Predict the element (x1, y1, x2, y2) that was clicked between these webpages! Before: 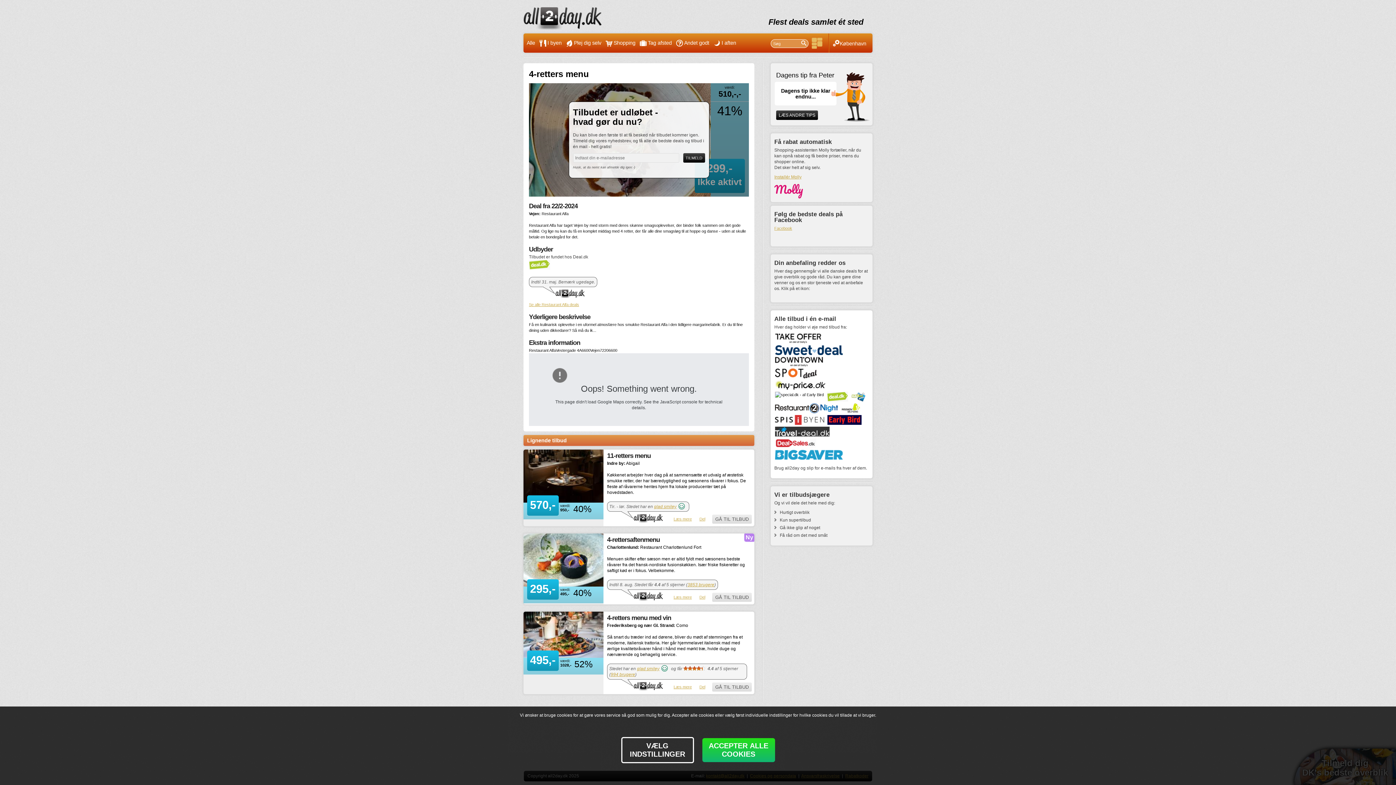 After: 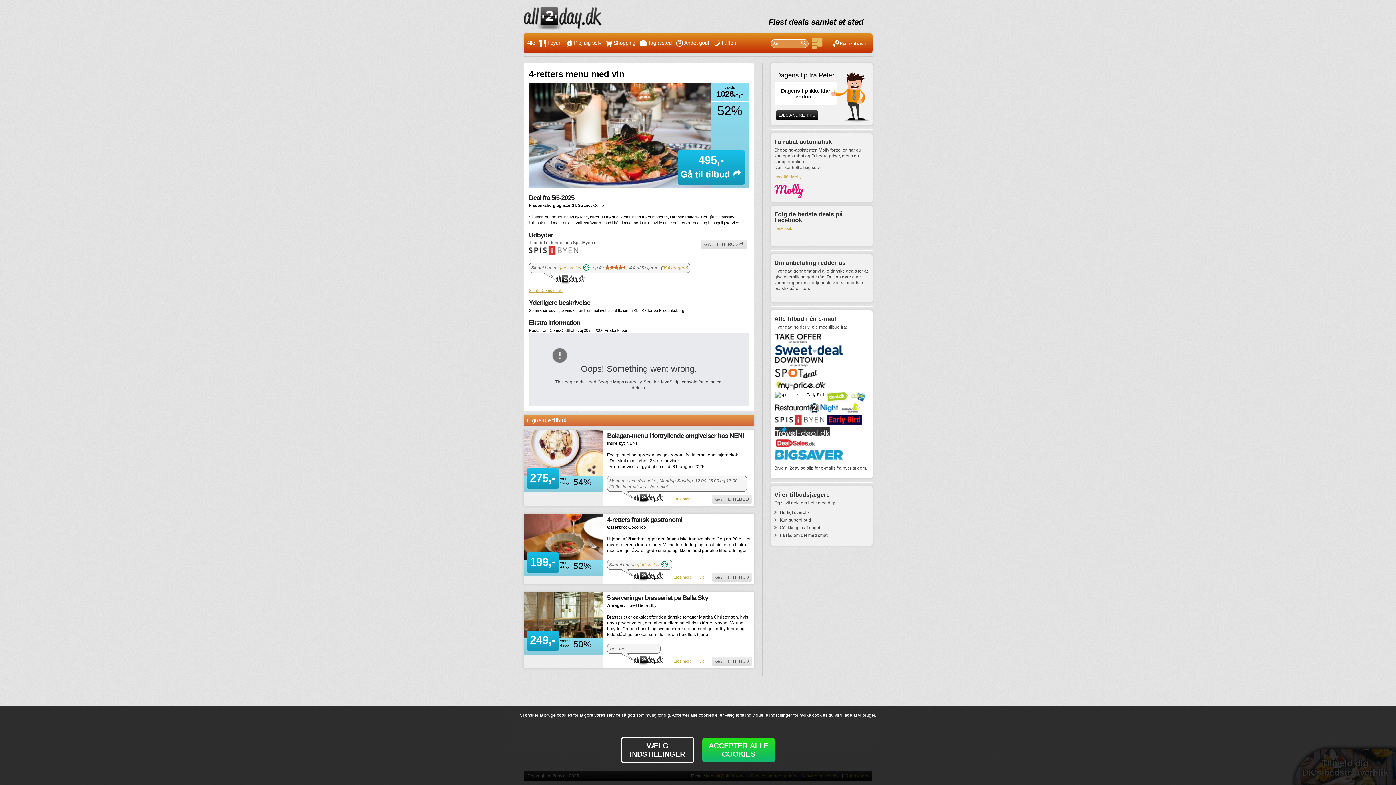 Action: label: Læs mere bbox: (673, 684, 692, 690)